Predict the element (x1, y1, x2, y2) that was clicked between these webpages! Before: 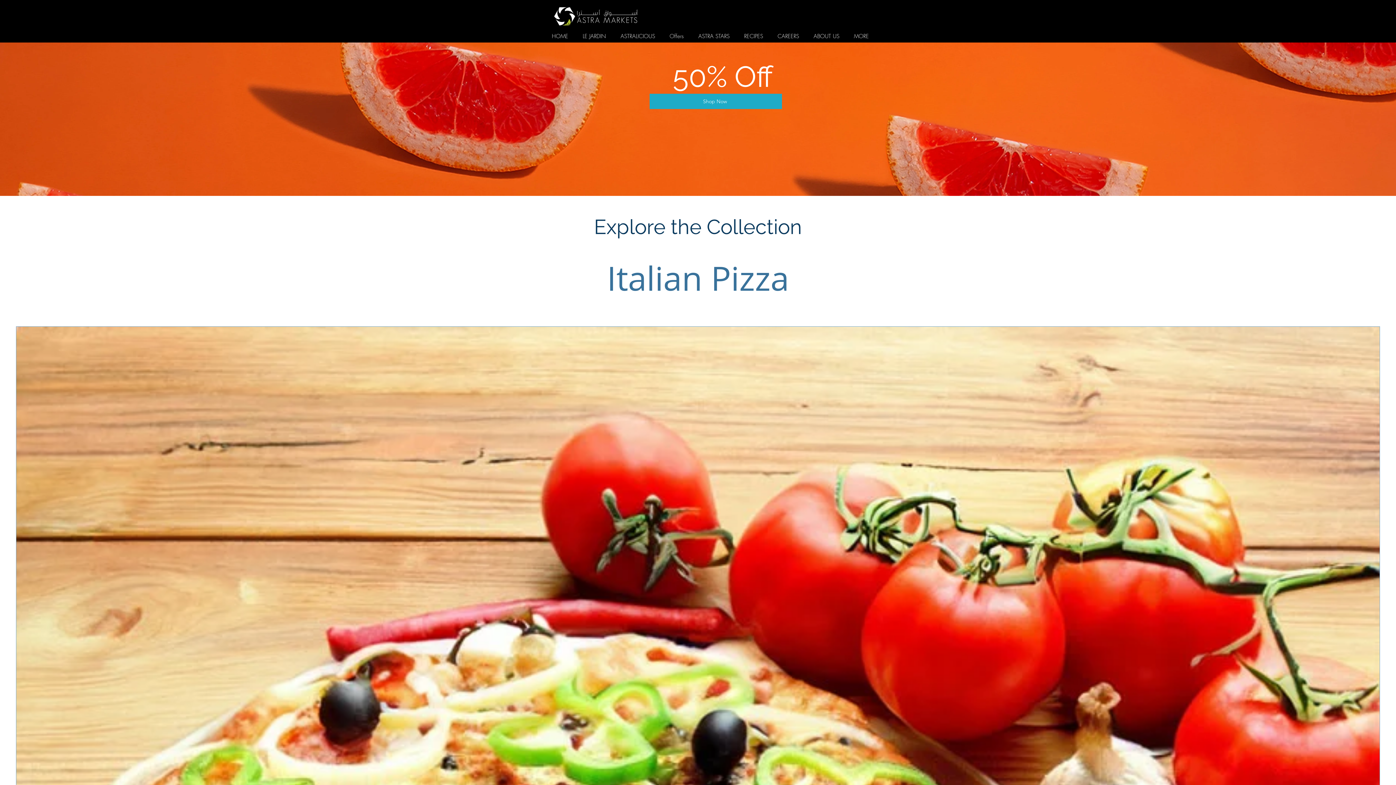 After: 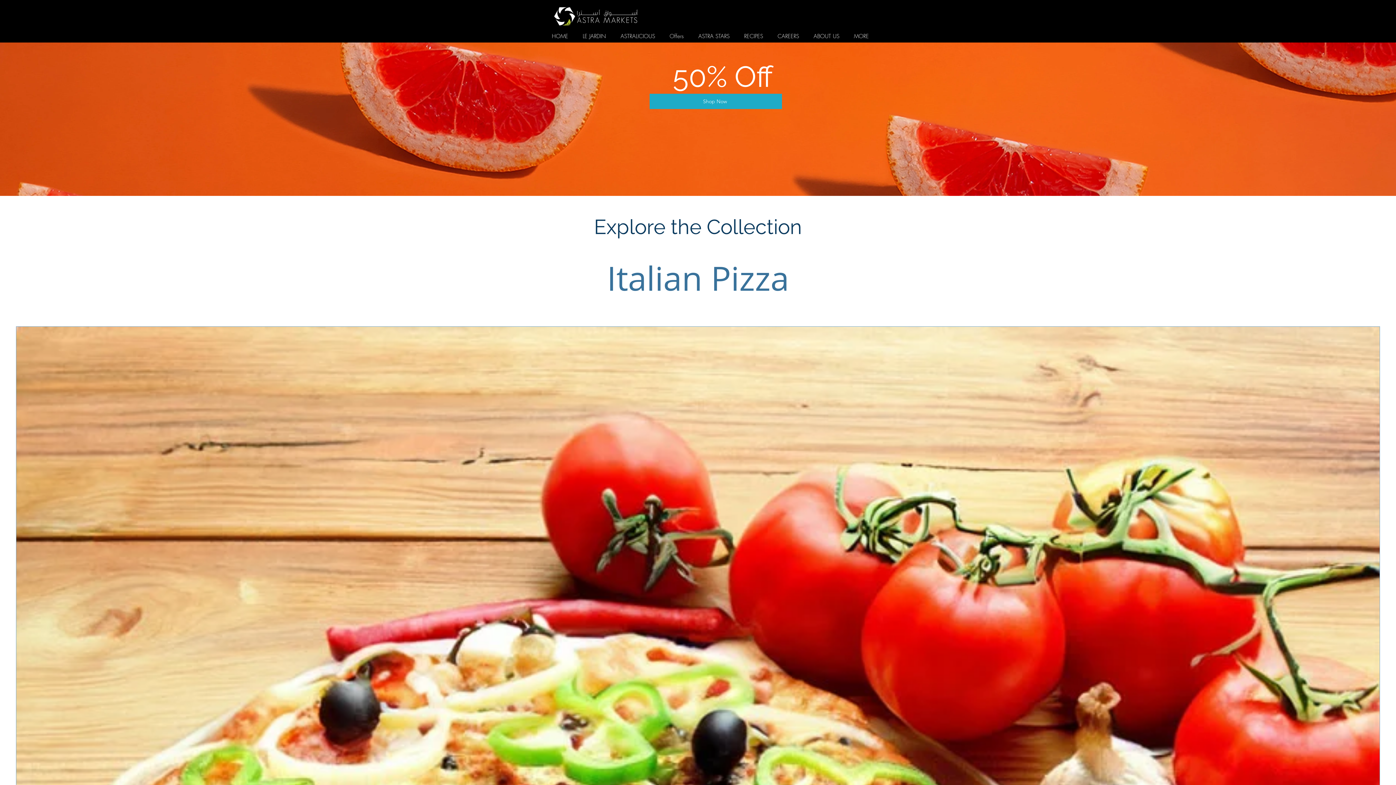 Action: bbox: (649, 93, 782, 109) label: Shop Now